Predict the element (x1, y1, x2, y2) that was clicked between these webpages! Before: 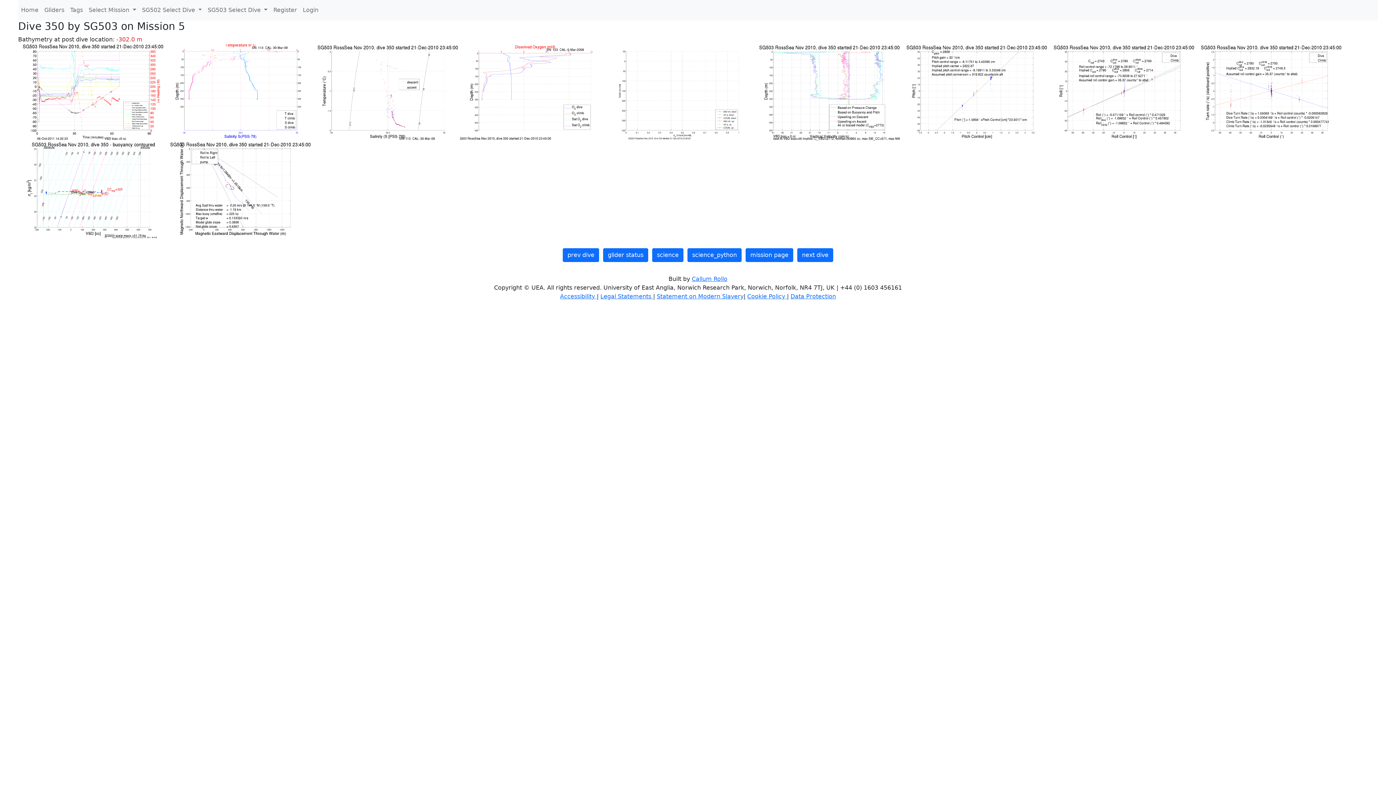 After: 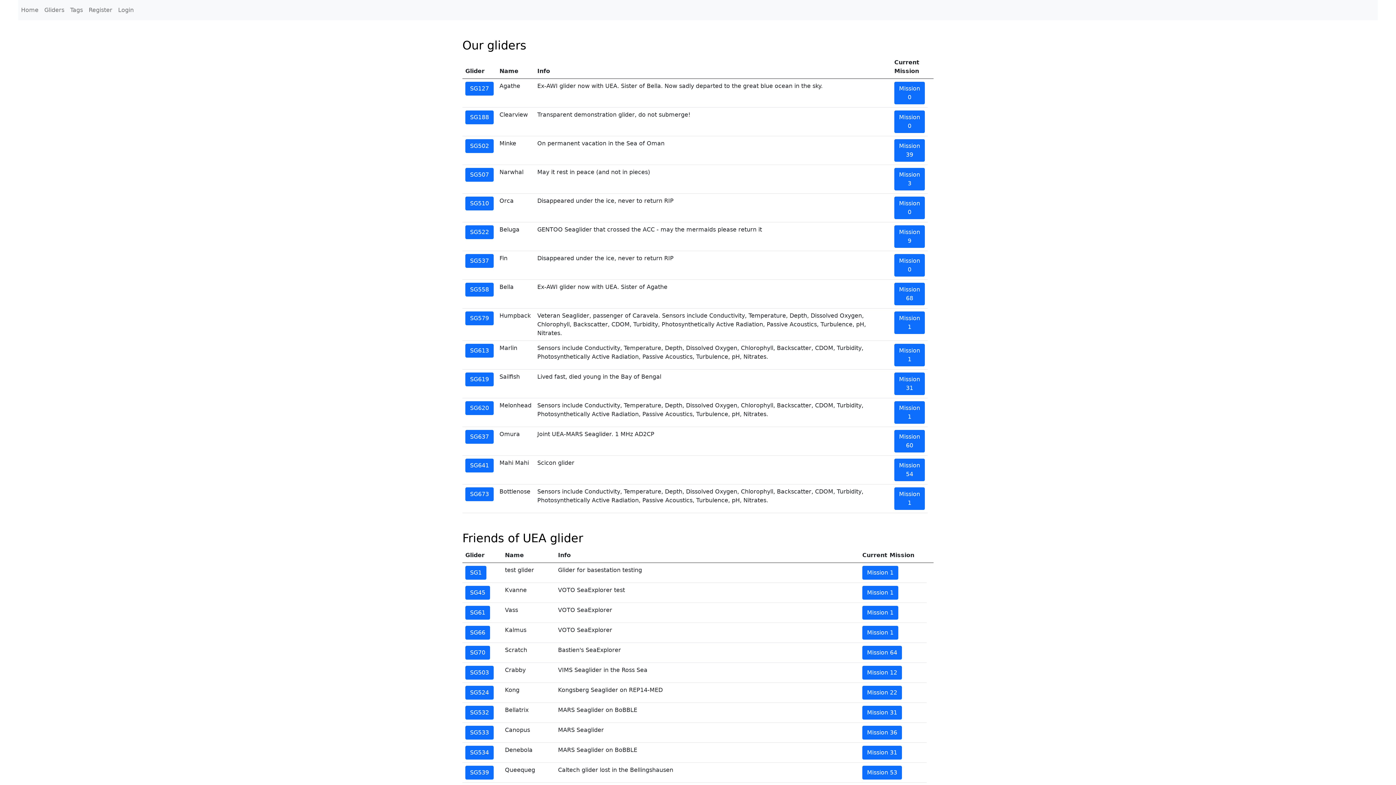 Action: bbox: (41, 2, 67, 17) label: Gliders